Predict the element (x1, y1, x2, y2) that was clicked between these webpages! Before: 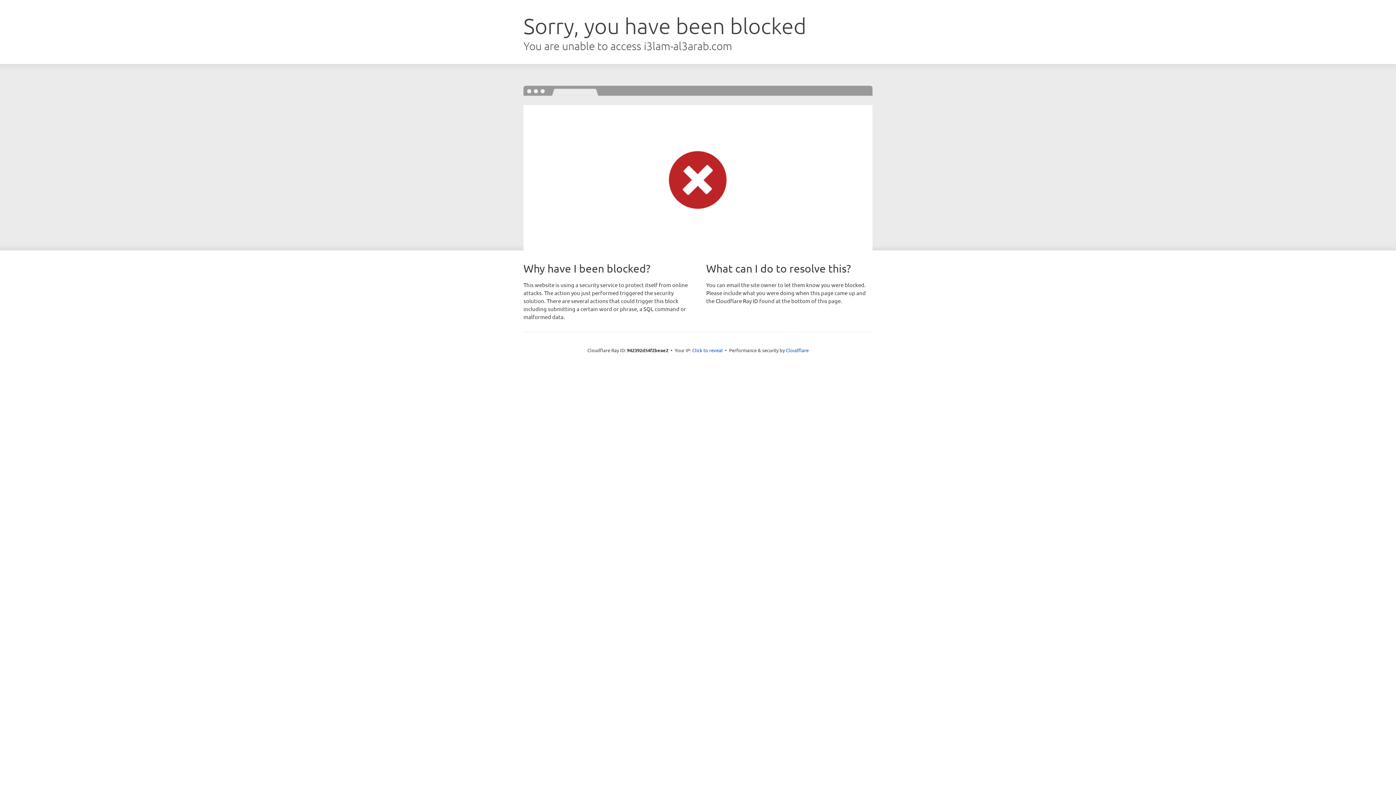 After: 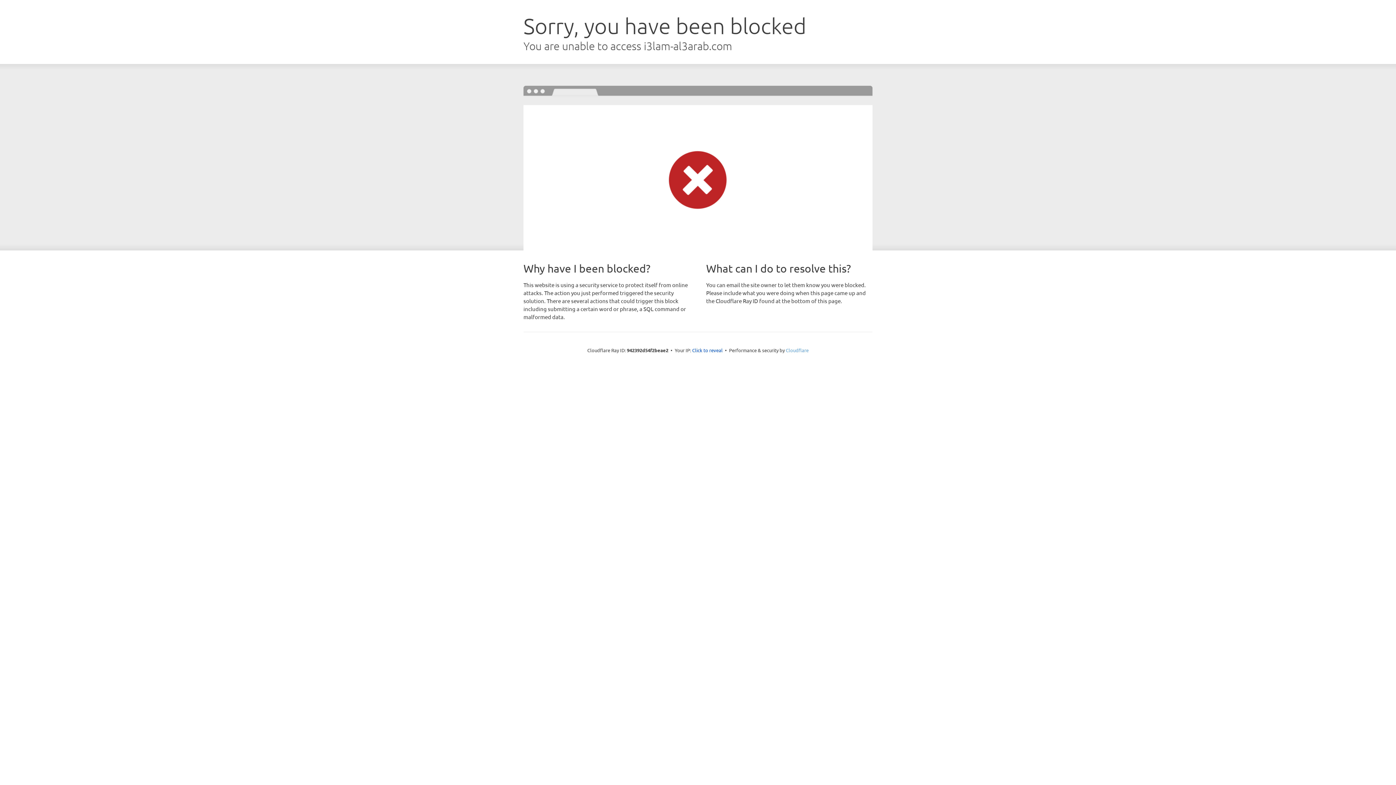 Action: label: Cloudflare bbox: (786, 347, 808, 353)